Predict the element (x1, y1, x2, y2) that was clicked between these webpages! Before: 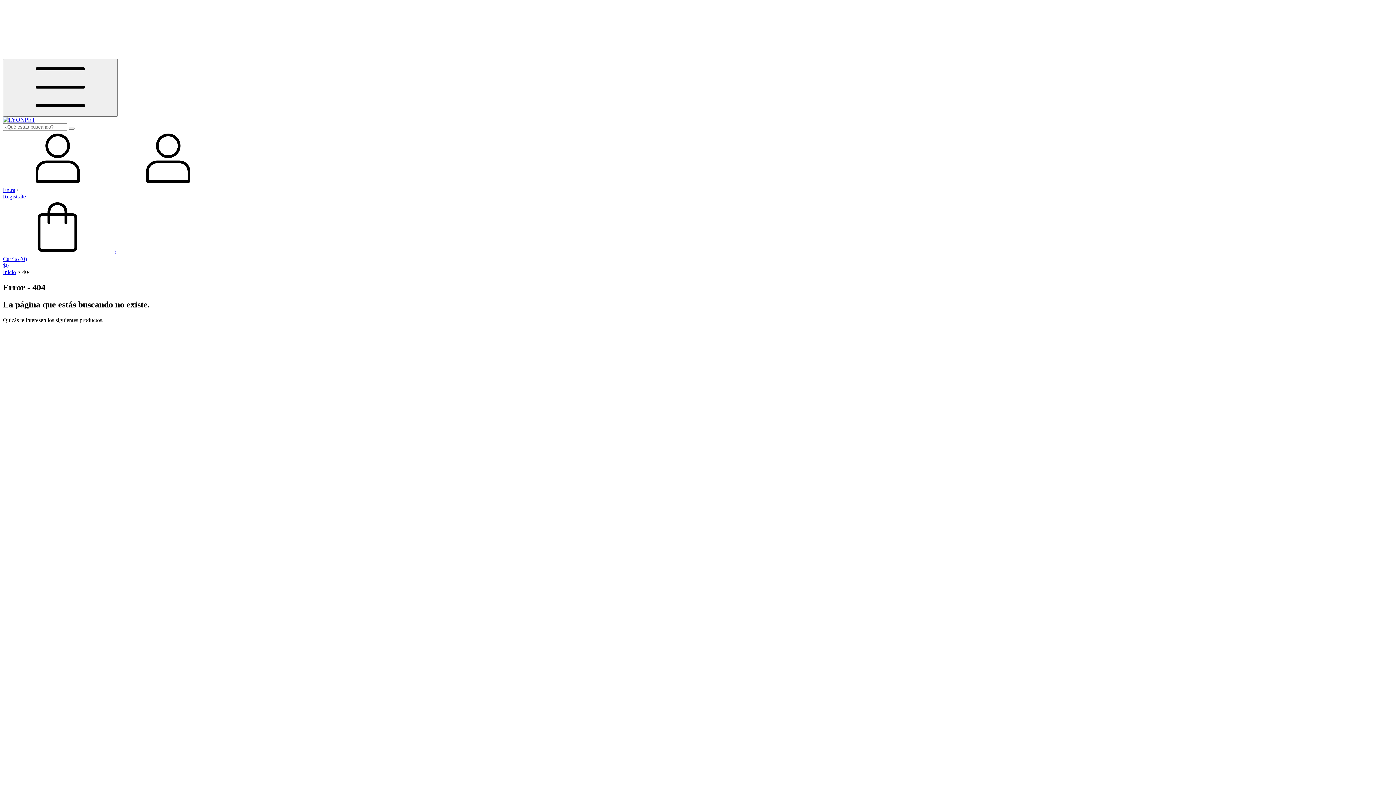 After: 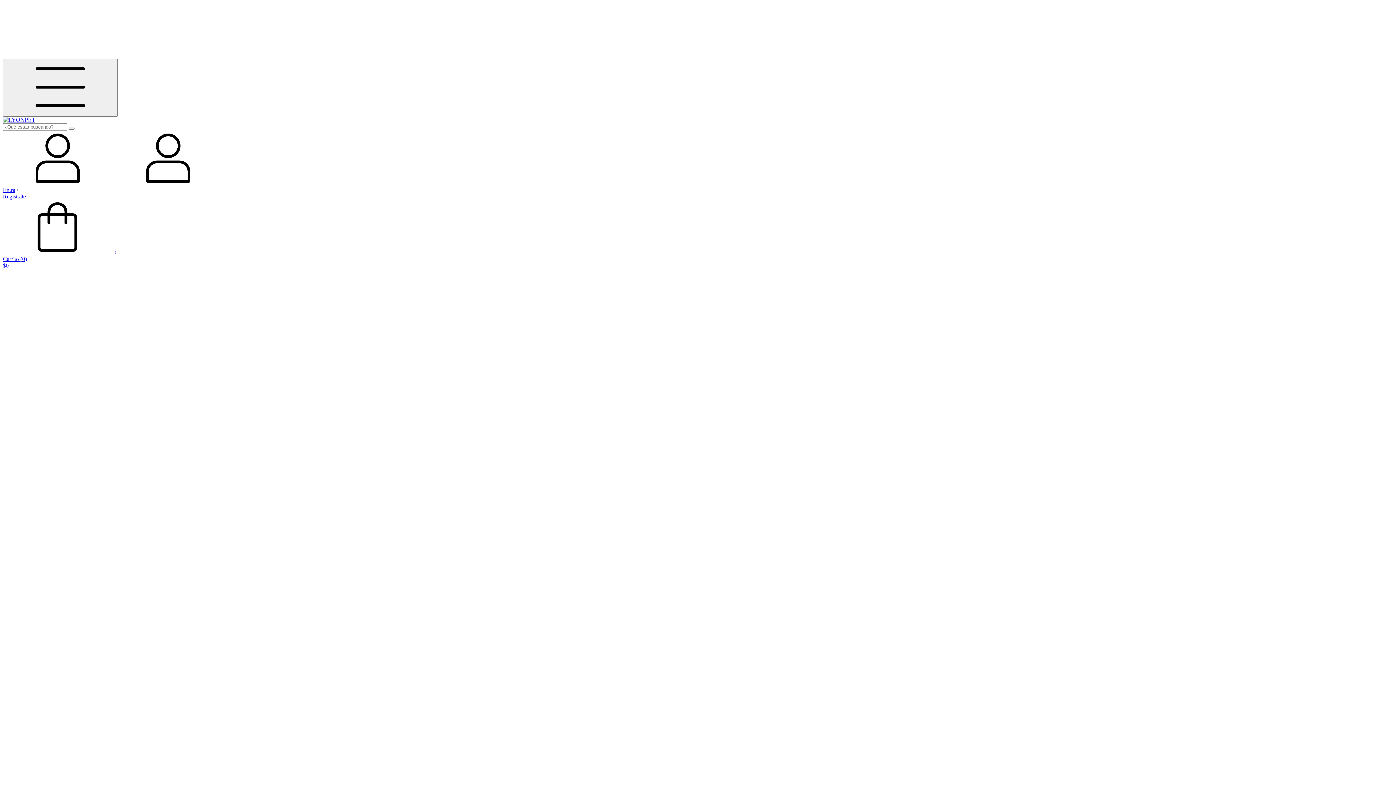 Action: bbox: (2, 116, 35, 122)